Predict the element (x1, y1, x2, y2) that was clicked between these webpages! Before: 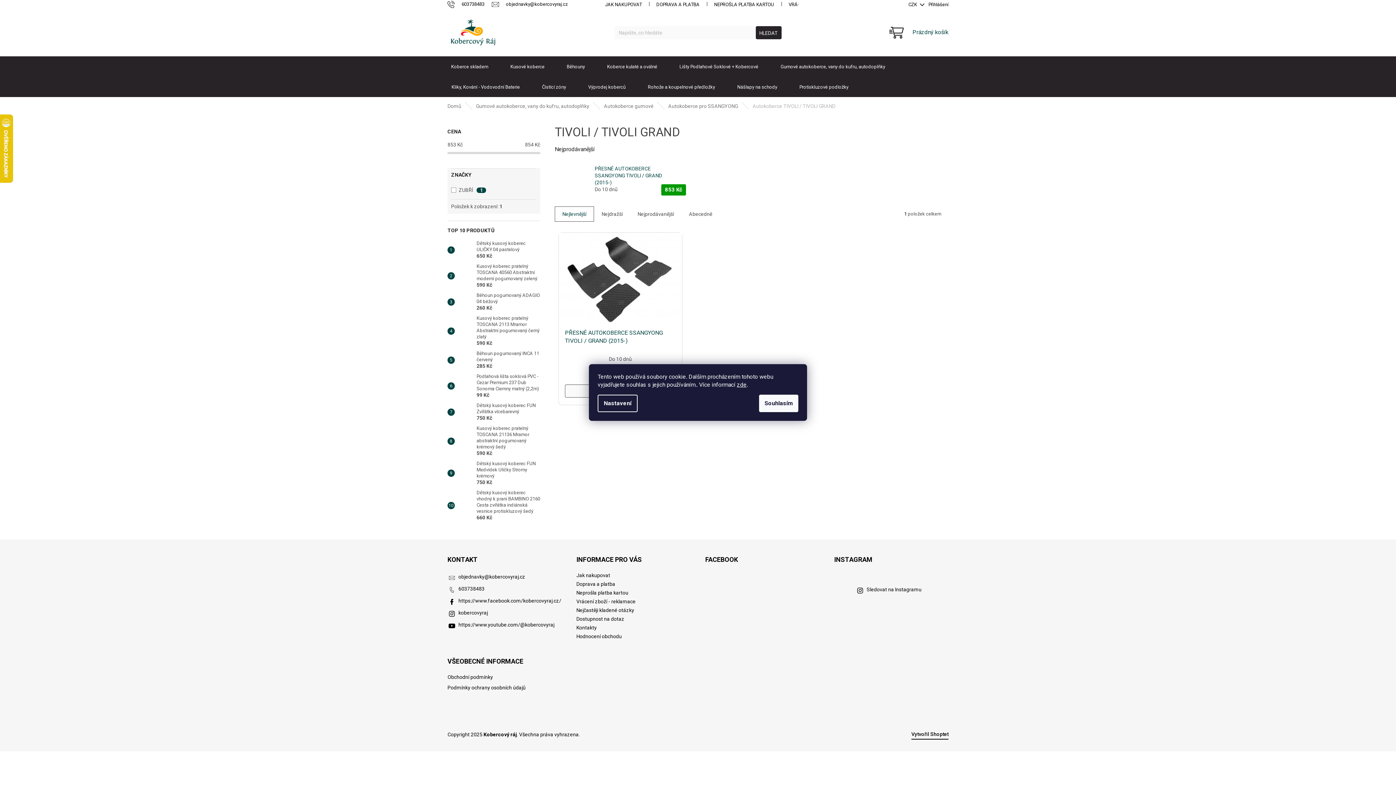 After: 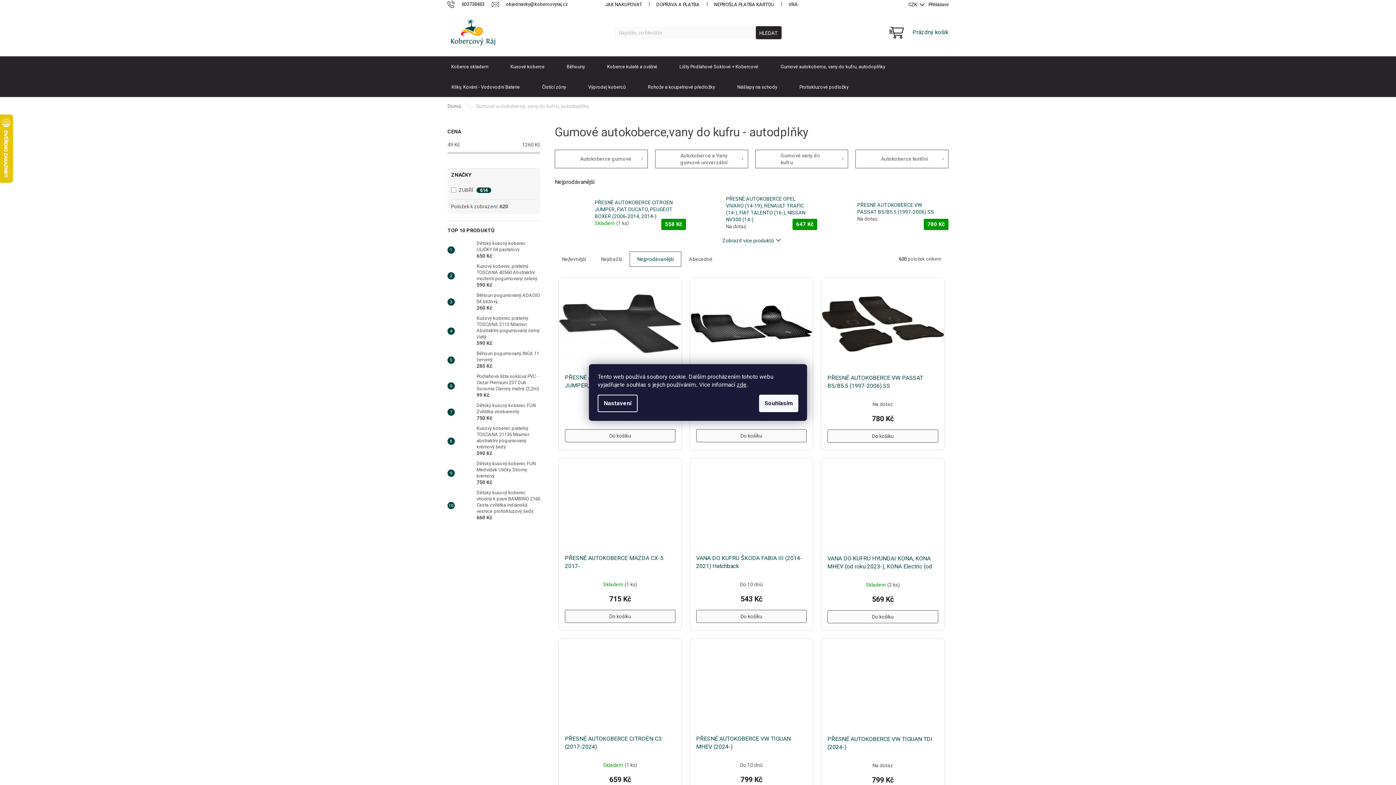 Action: label: Gumové autokoberce, vany do kufru, autodoplňky bbox: (769, 56, 896, 76)